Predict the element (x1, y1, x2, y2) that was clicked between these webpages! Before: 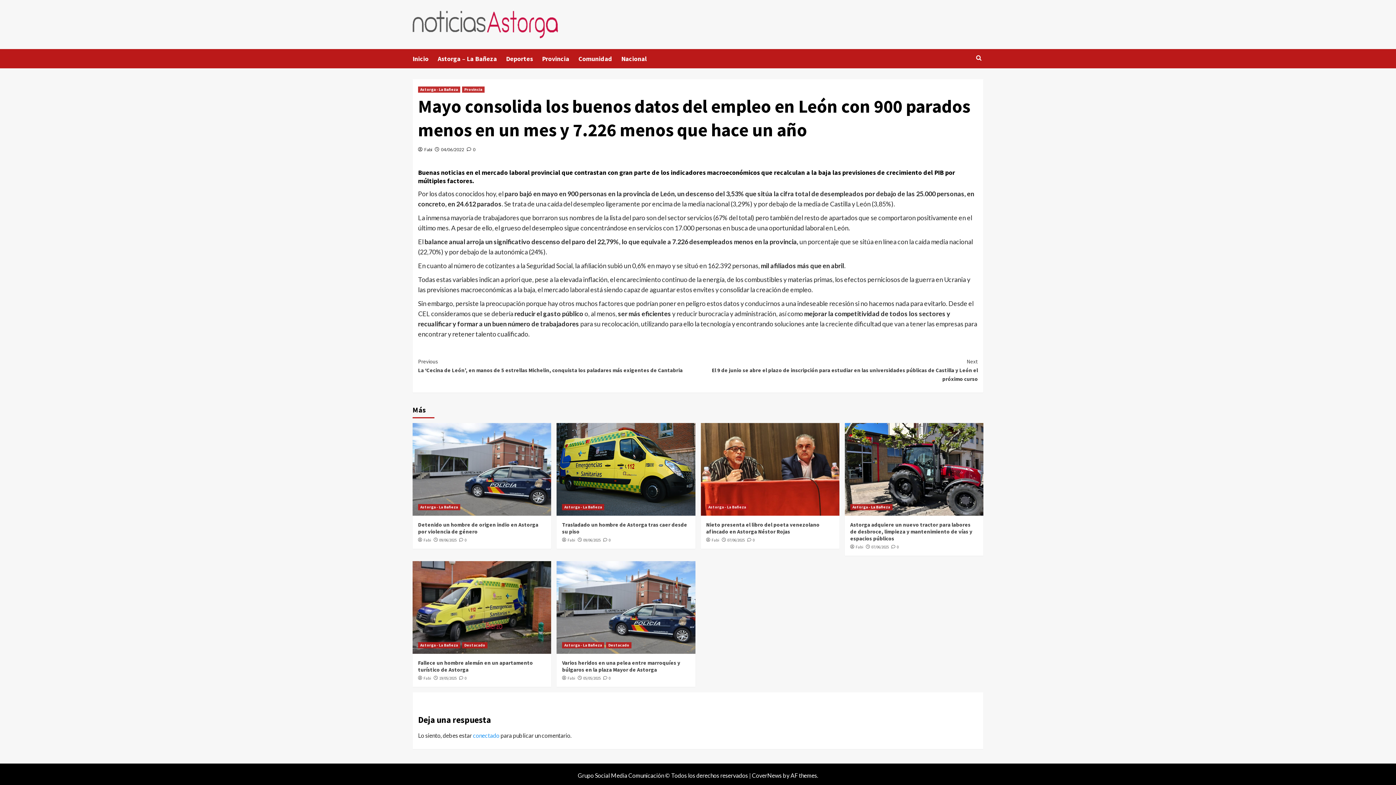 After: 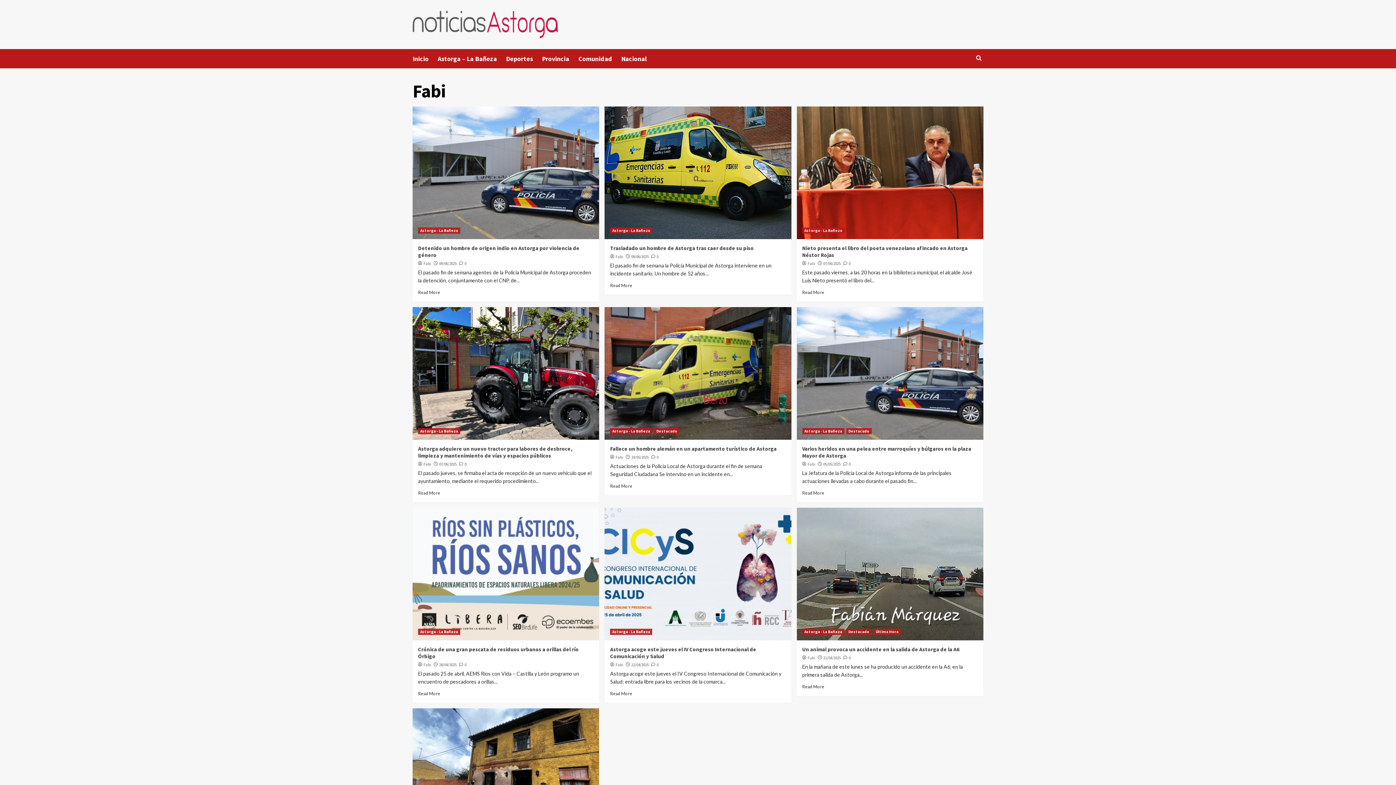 Action: bbox: (567, 537, 575, 542) label: Fabi